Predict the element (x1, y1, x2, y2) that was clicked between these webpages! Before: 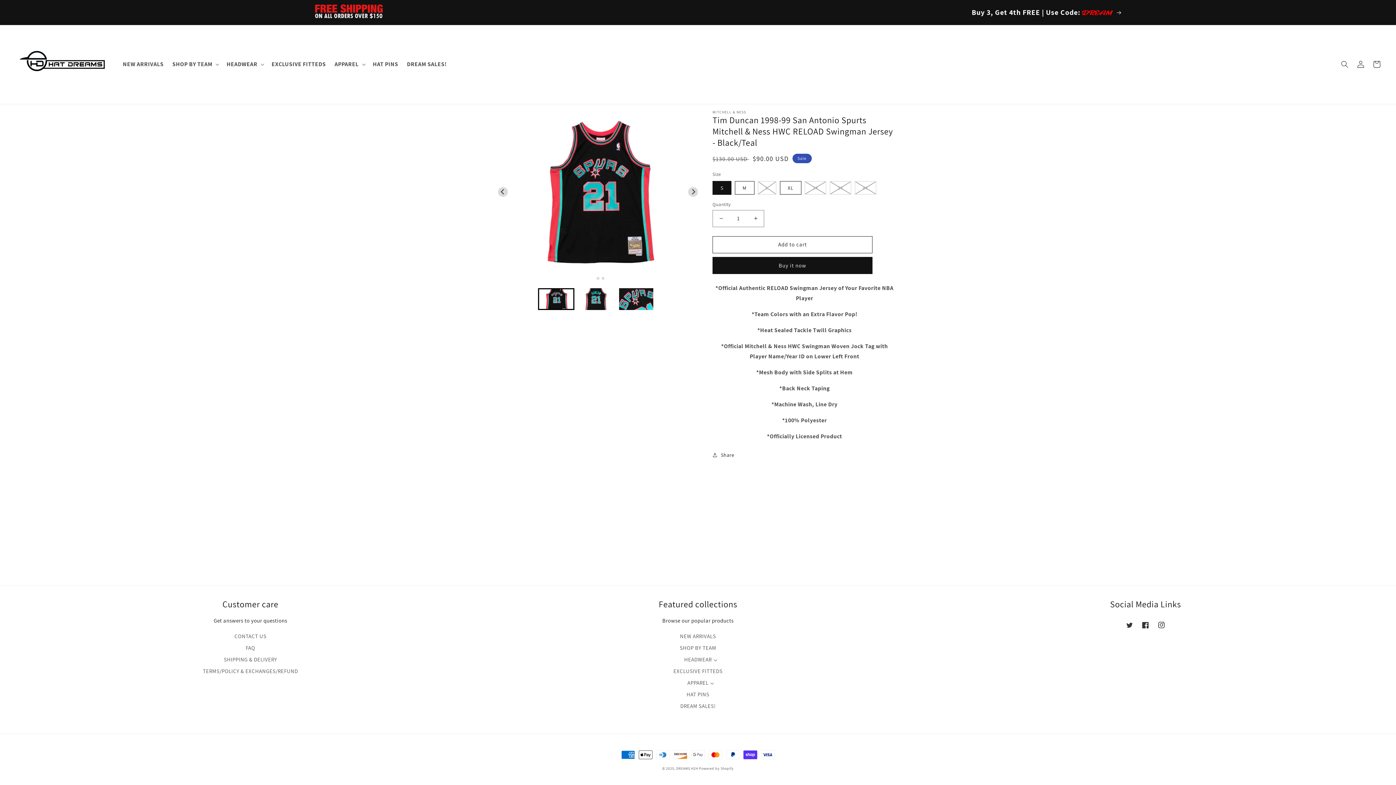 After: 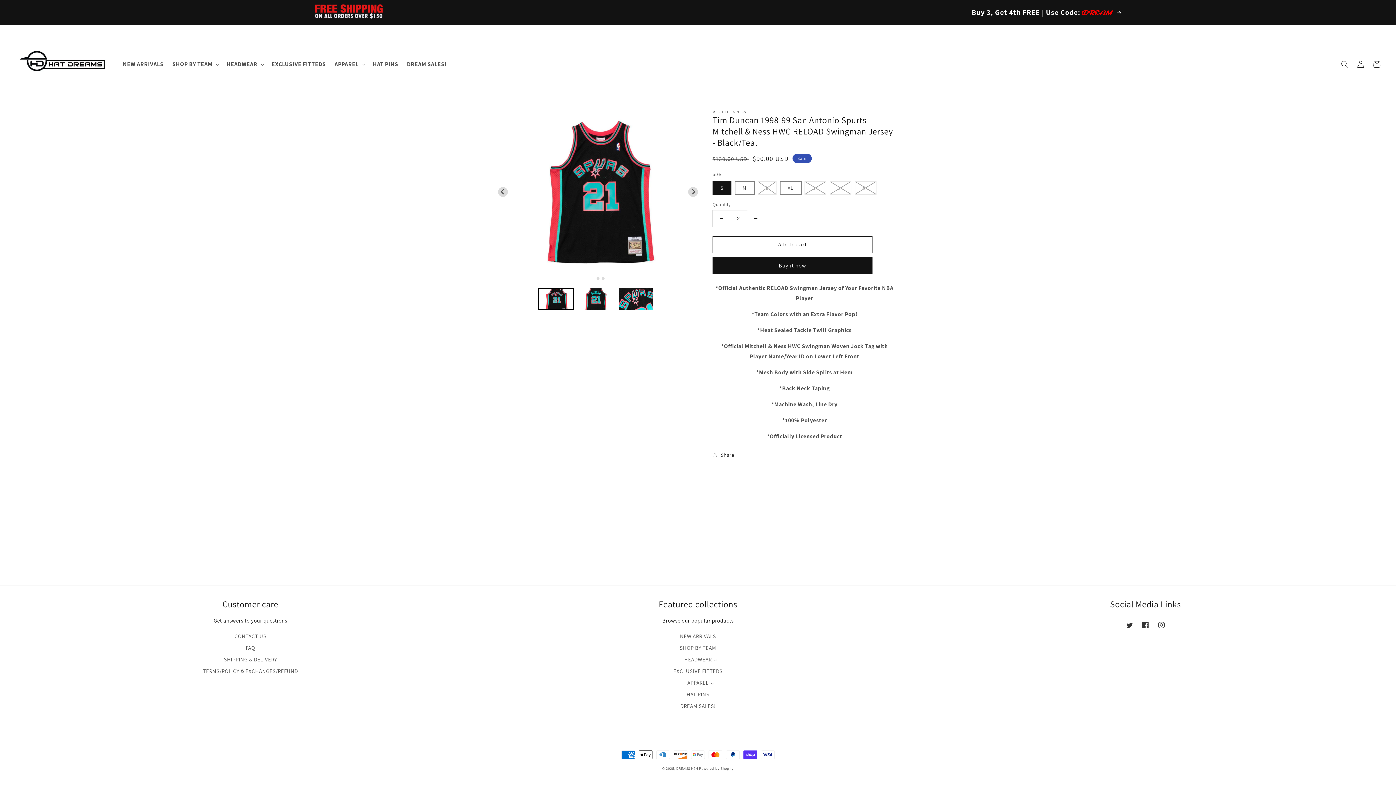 Action: label: Increase quantity for Tim Duncan 1998-99 San Antonio Spurts Mitchell &amp; Ness HWC RELOAD Swingman Jersey - Black/Teal bbox: (747, 210, 764, 227)